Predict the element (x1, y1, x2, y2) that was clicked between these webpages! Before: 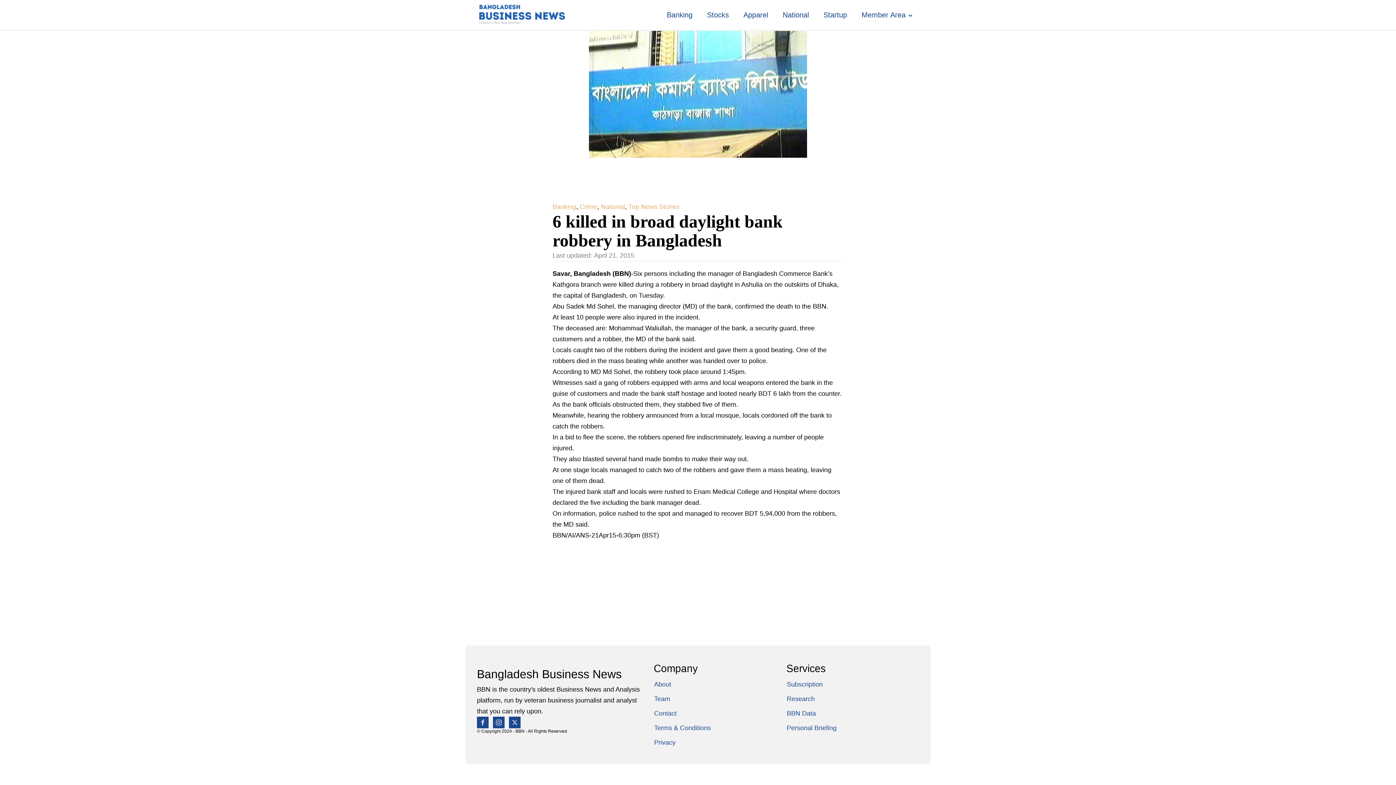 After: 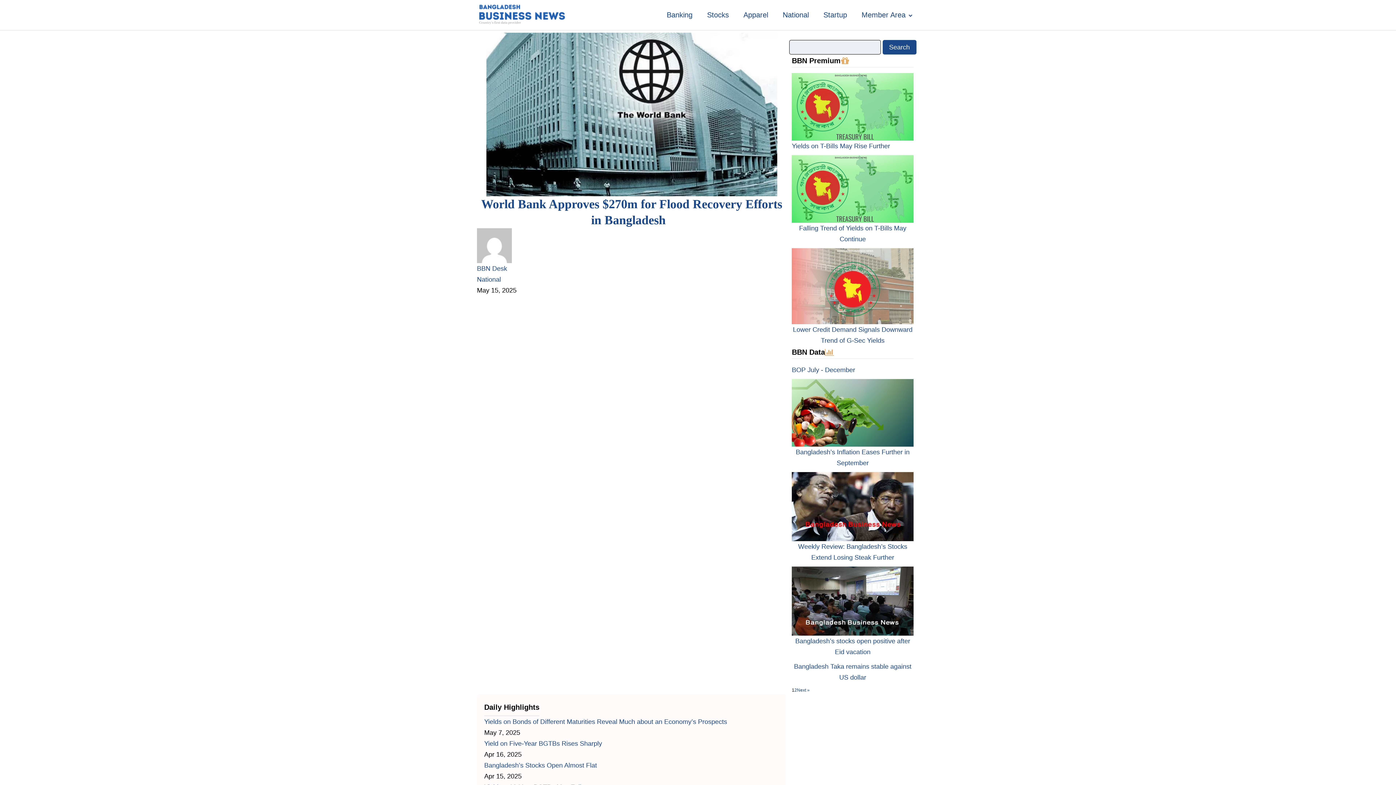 Action: bbox: (477, 0, 568, 29)